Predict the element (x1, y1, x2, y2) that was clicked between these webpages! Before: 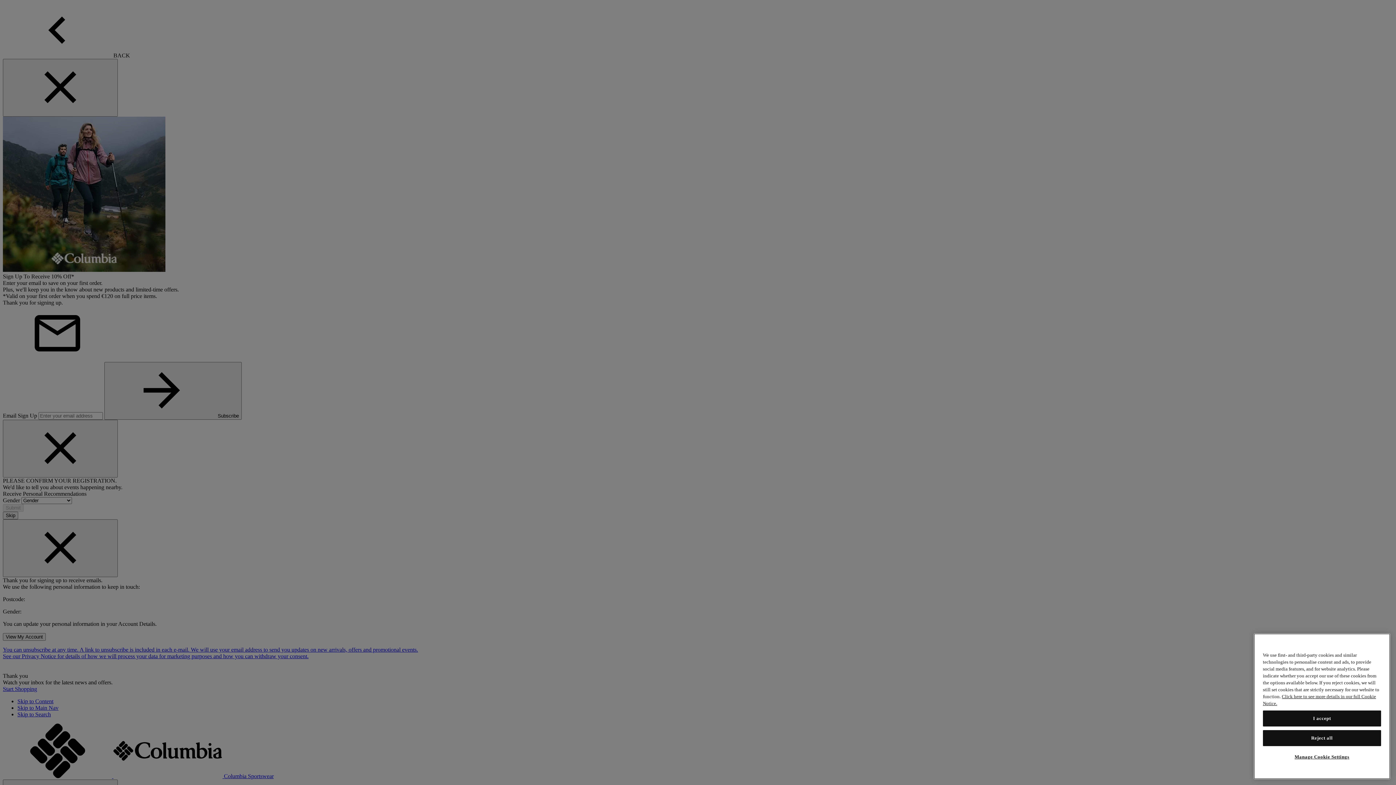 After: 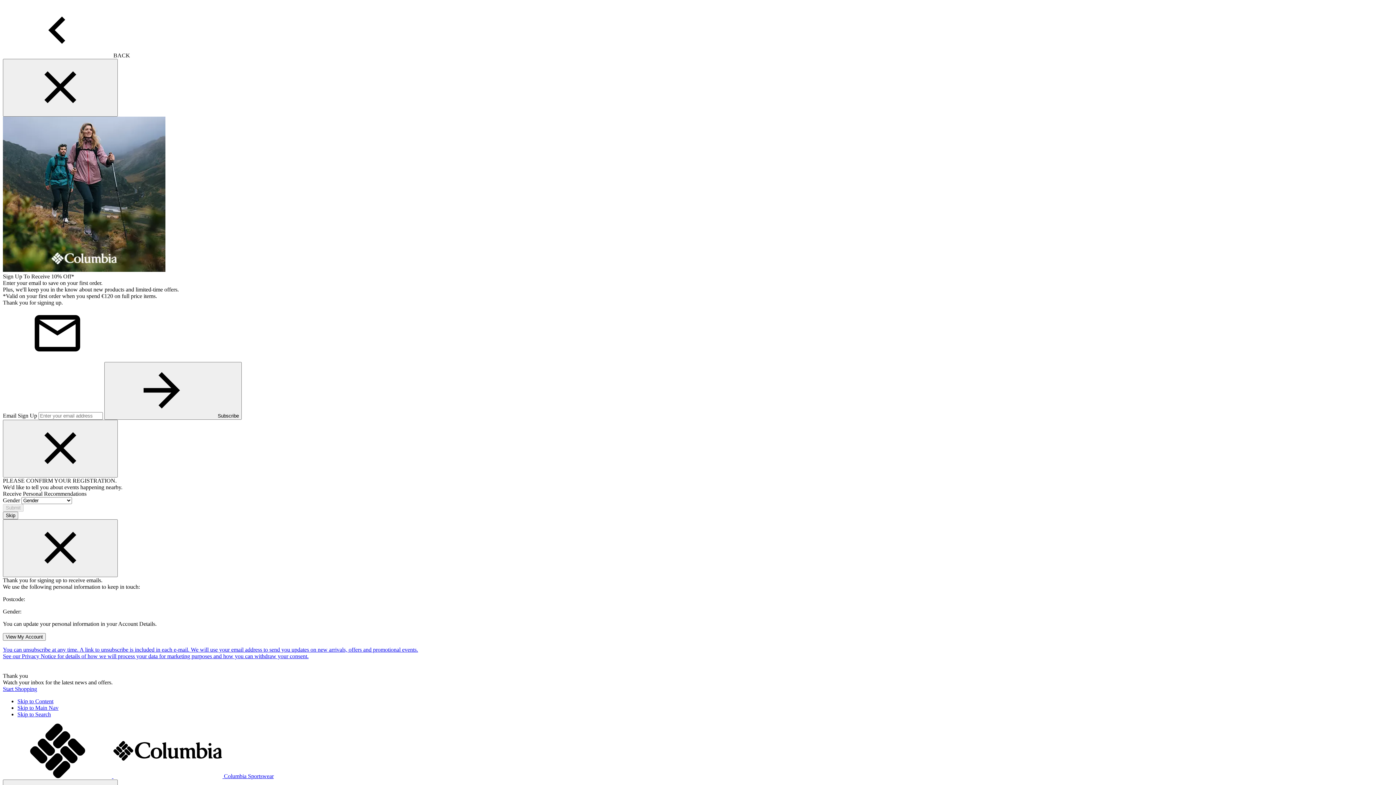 Action: bbox: (1263, 712, 1381, 728) label: I accept